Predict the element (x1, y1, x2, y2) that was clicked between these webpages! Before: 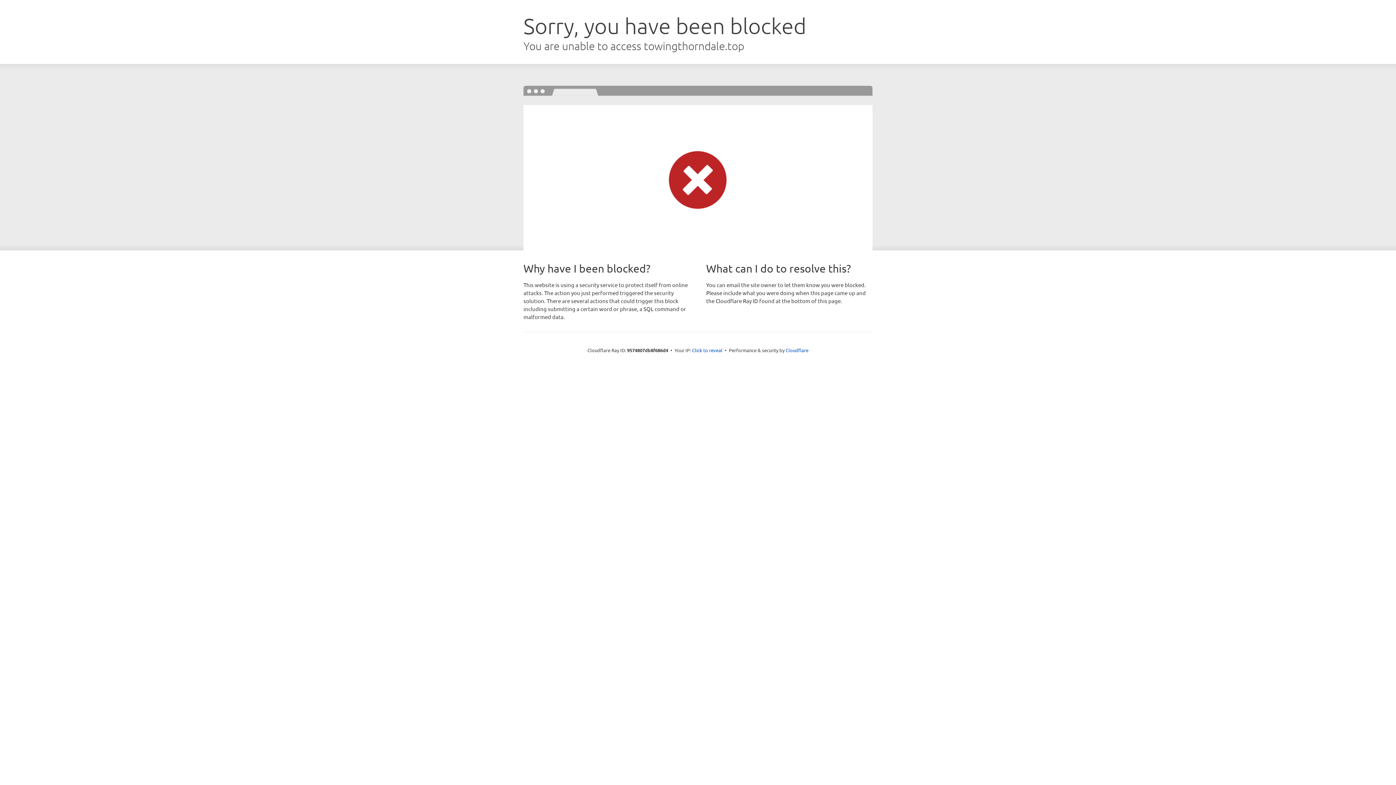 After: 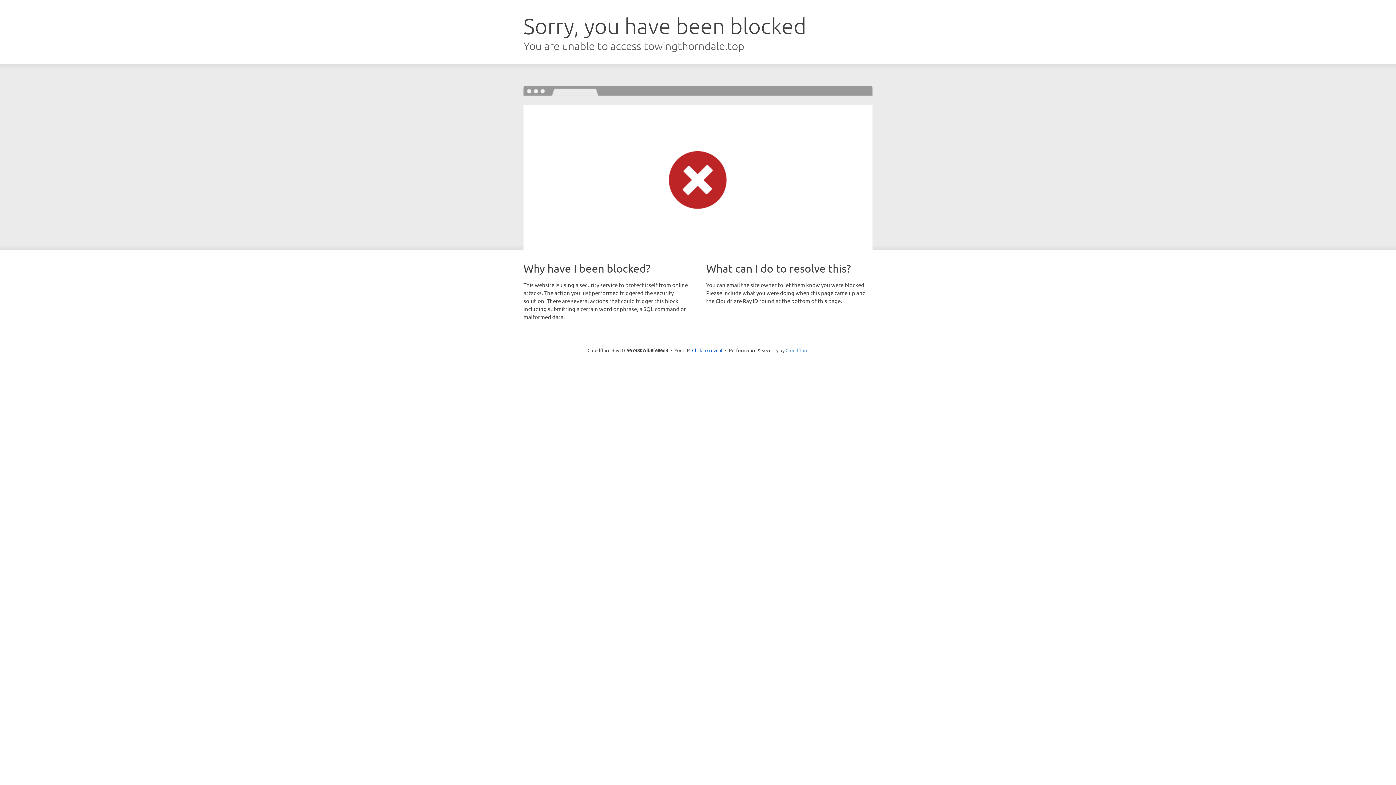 Action: label: Cloudflare bbox: (785, 347, 808, 353)